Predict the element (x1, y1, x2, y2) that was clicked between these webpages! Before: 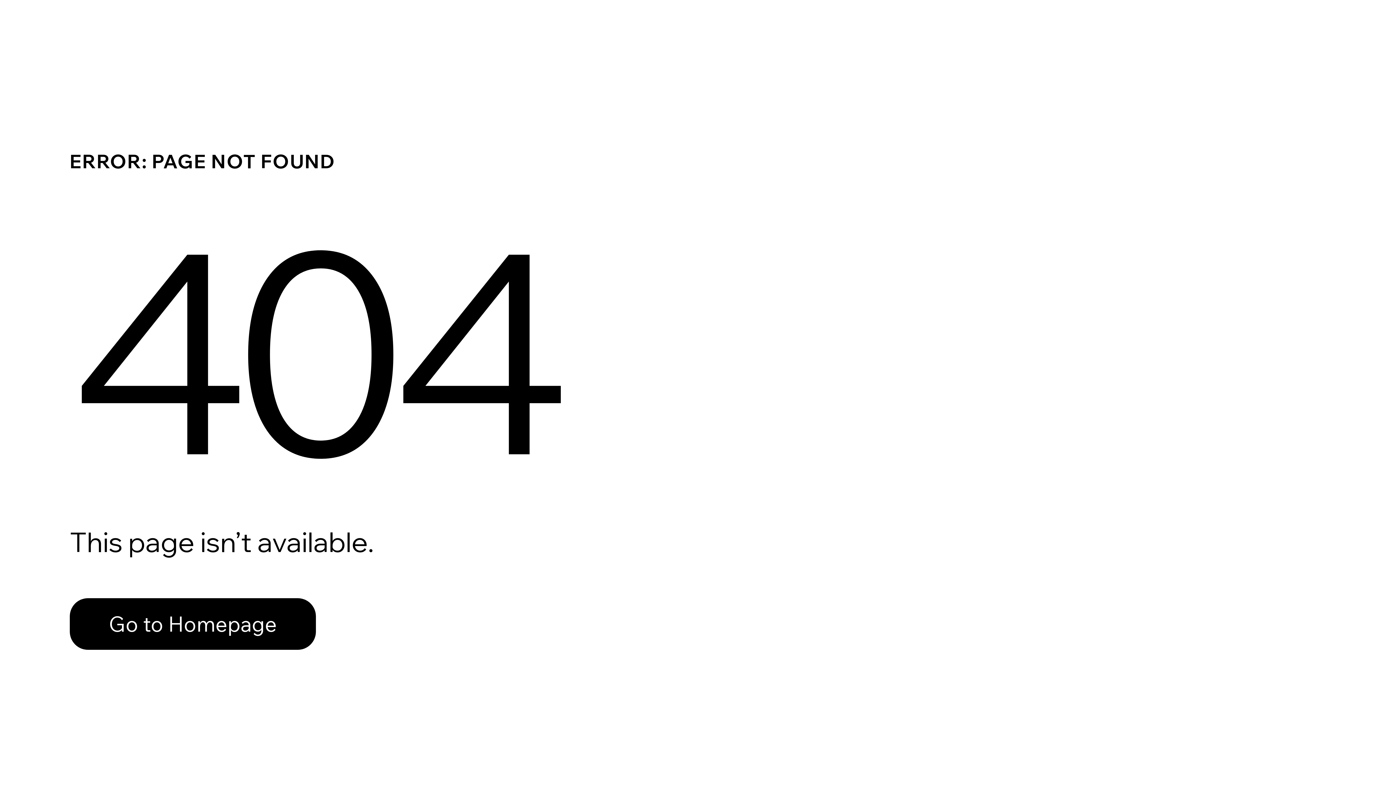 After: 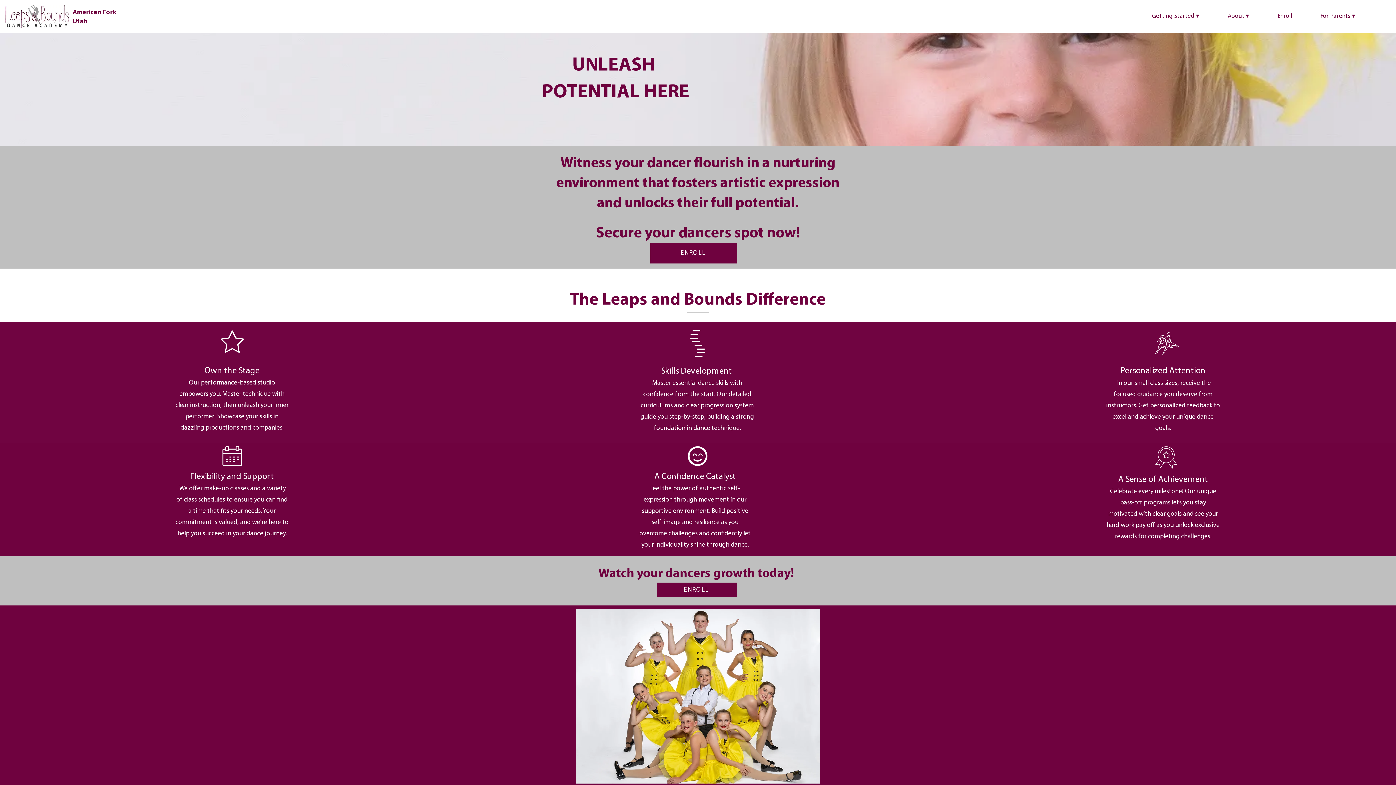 Action: bbox: (69, 582, 768, 659) label: Go to Homepage